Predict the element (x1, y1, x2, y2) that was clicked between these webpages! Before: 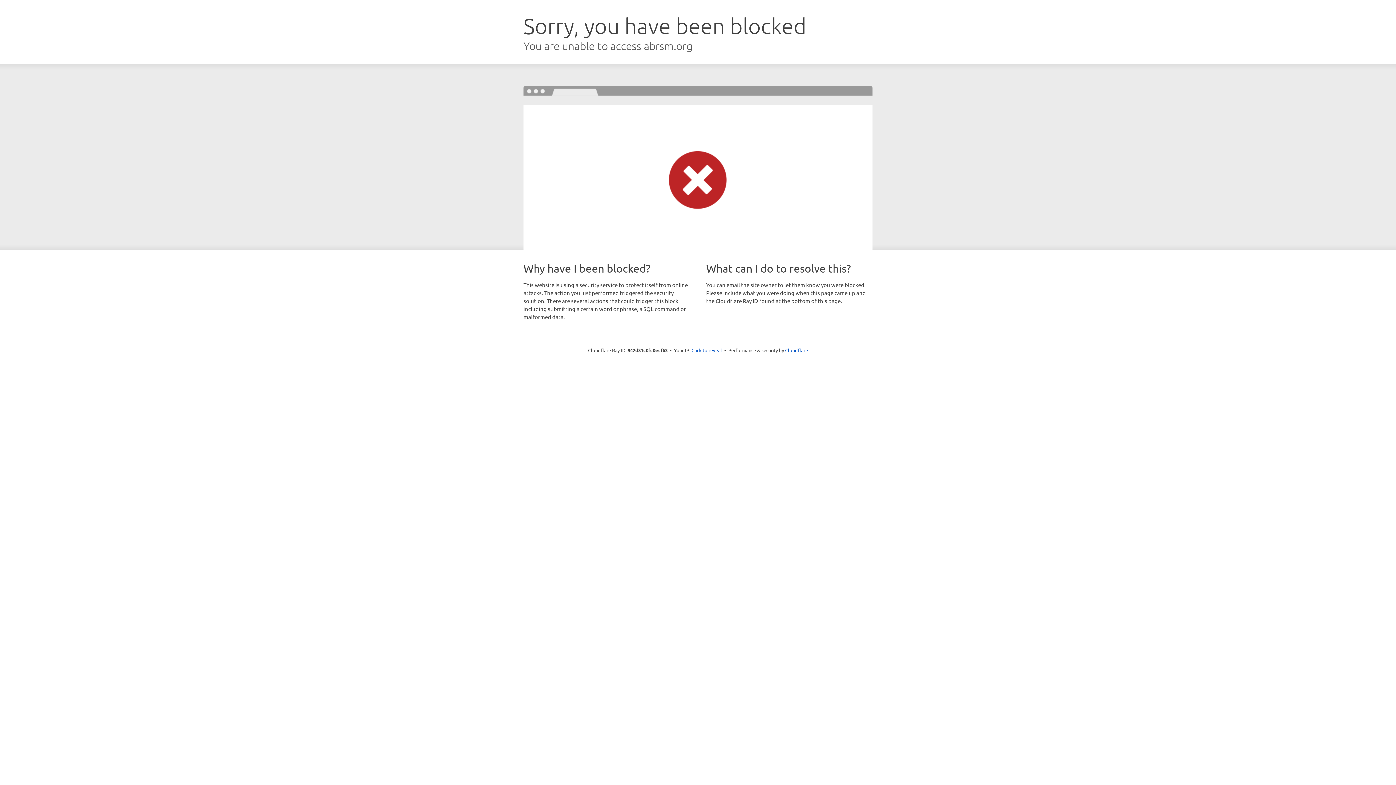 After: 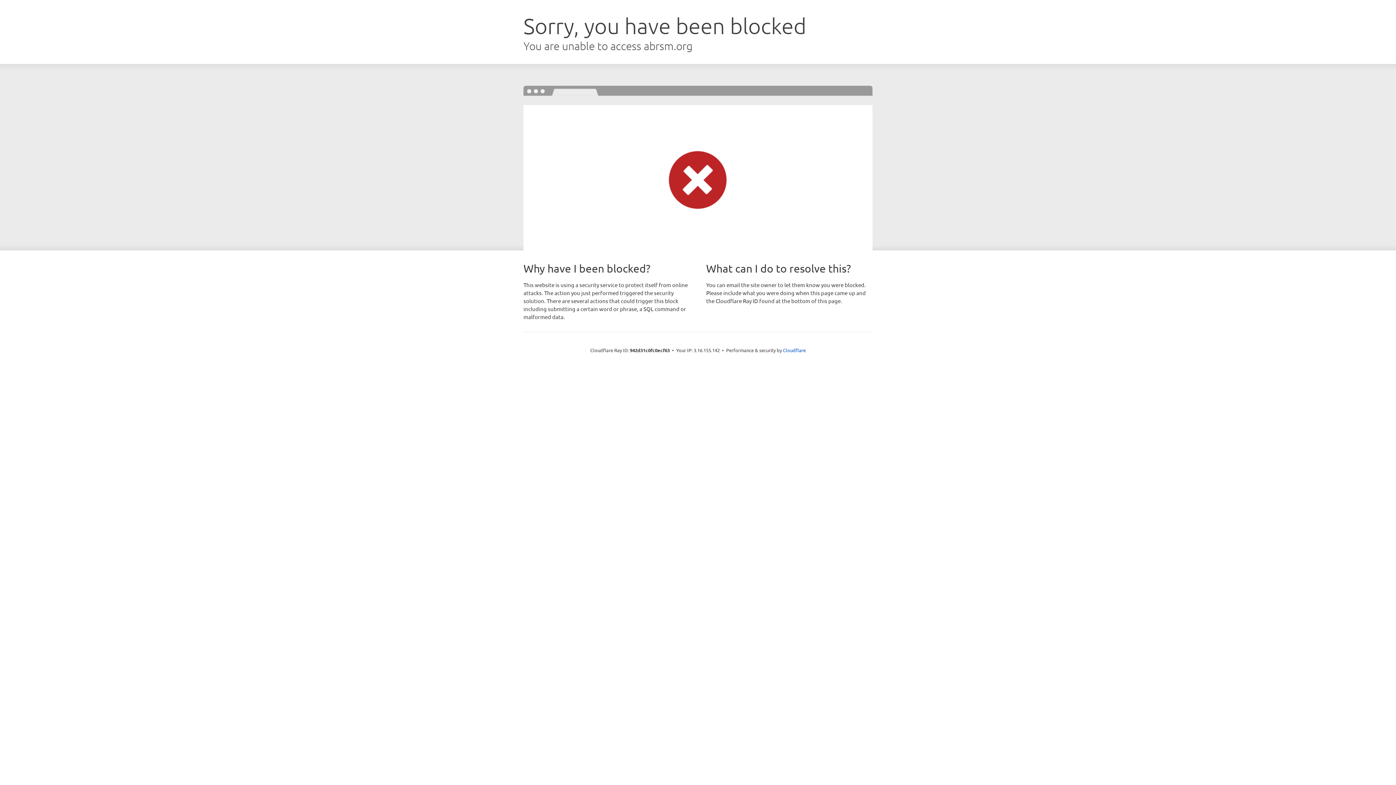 Action: label: Click to reveal bbox: (691, 346, 722, 353)